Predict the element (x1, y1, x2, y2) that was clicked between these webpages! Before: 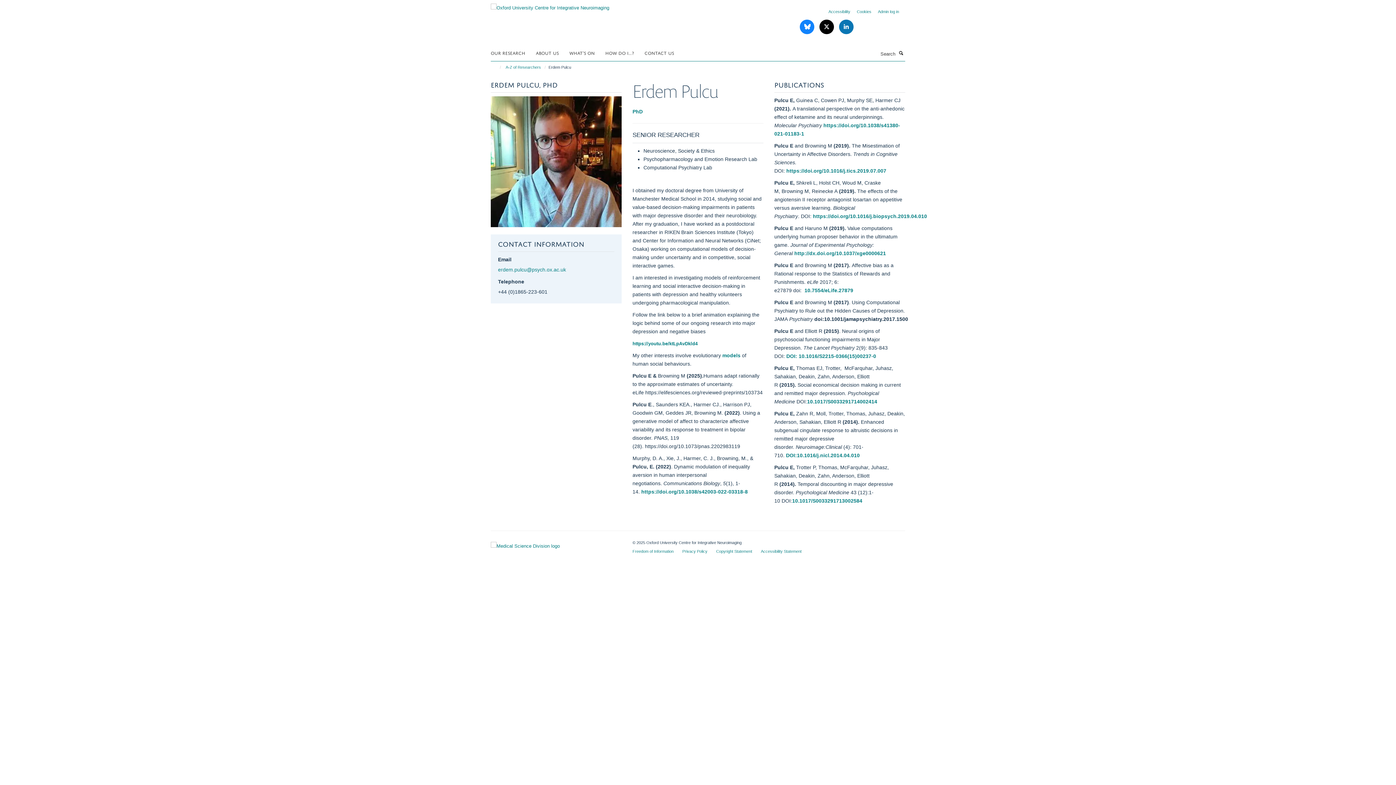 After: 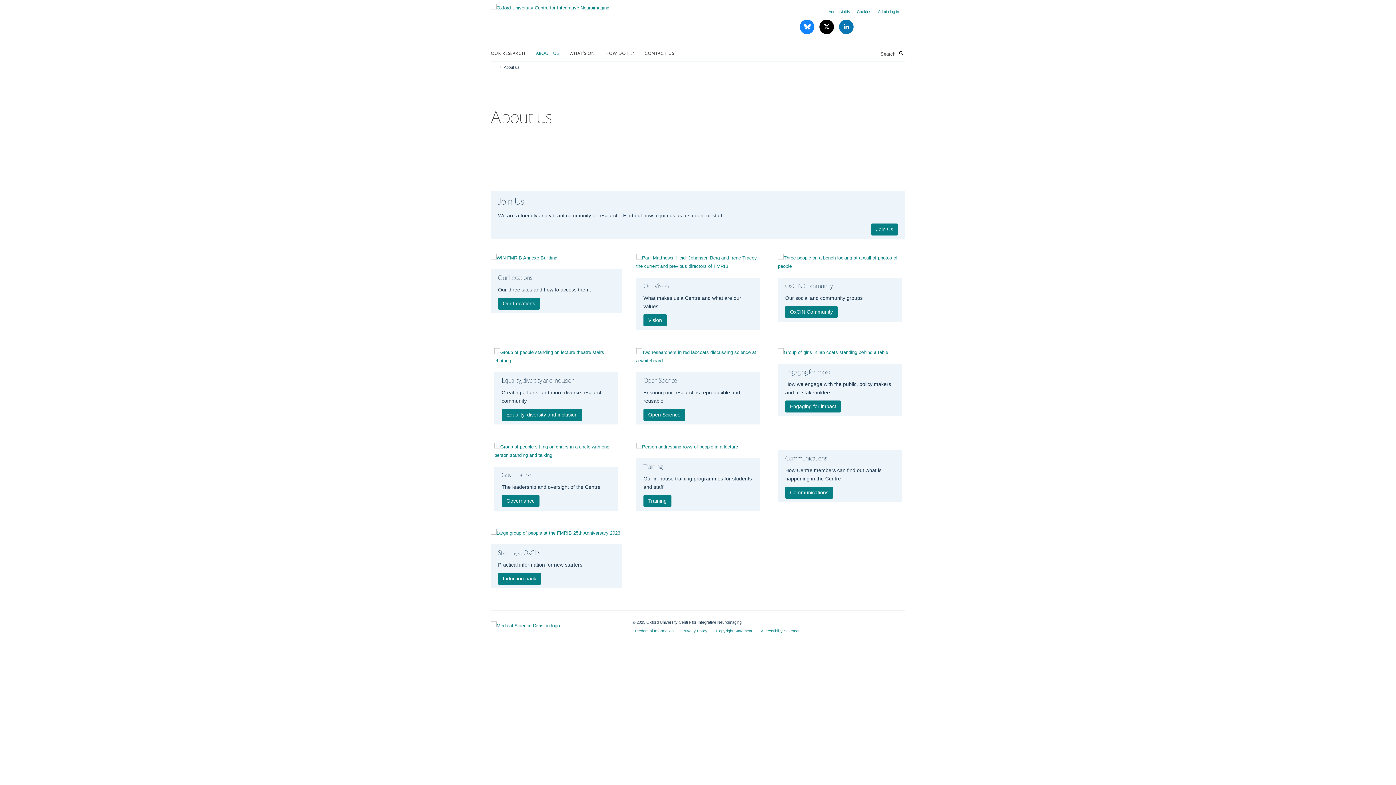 Action: label: ABOUT US bbox: (536, 47, 568, 58)